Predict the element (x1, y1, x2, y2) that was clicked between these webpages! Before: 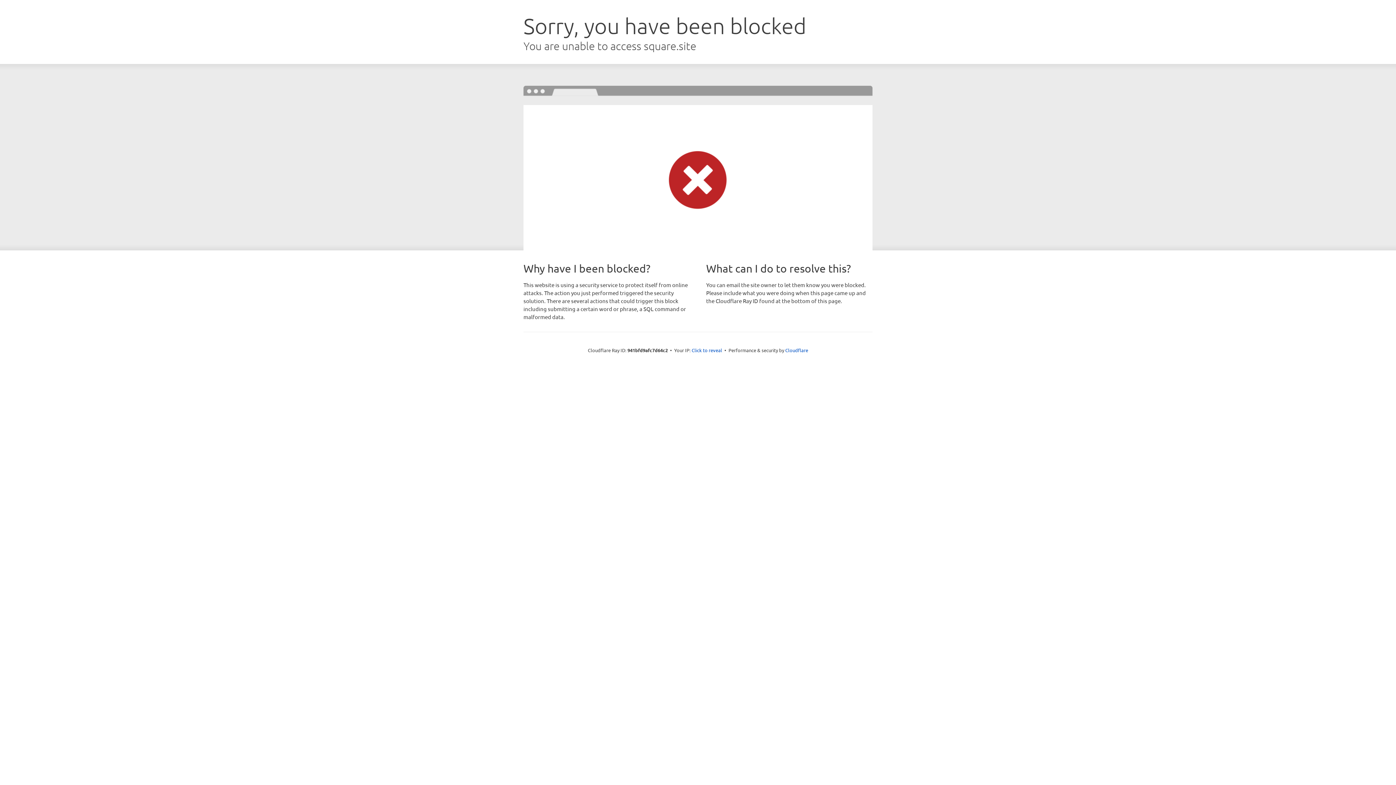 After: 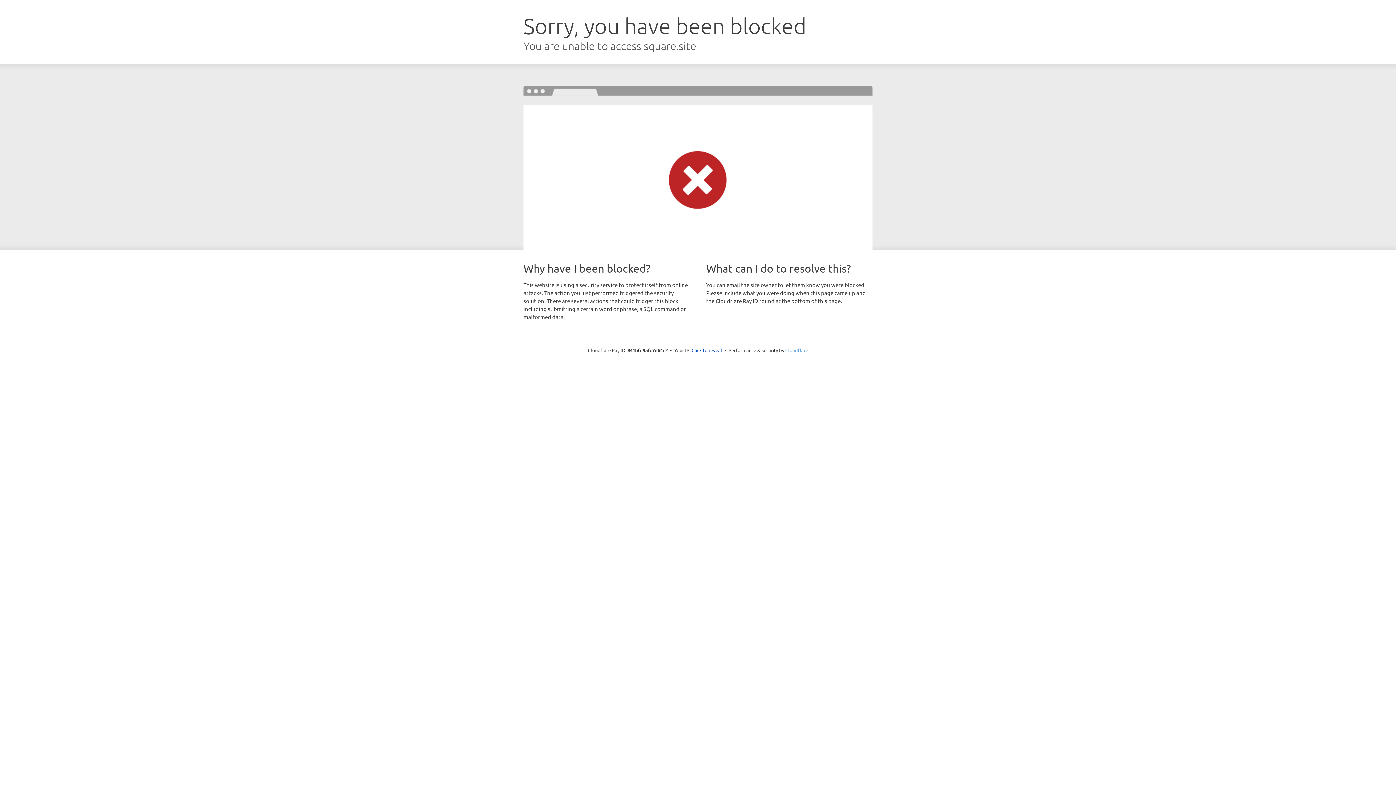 Action: label: Cloudflare bbox: (785, 347, 808, 353)